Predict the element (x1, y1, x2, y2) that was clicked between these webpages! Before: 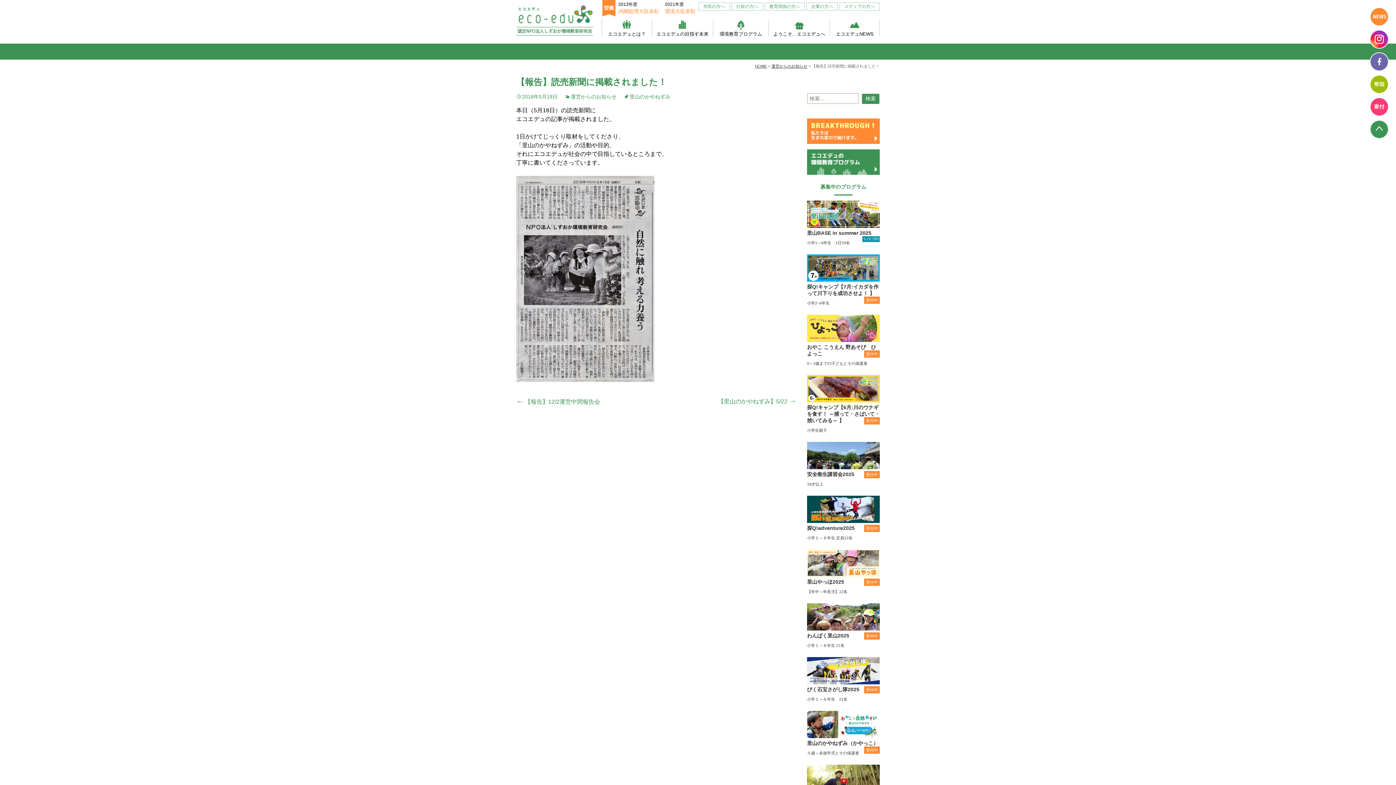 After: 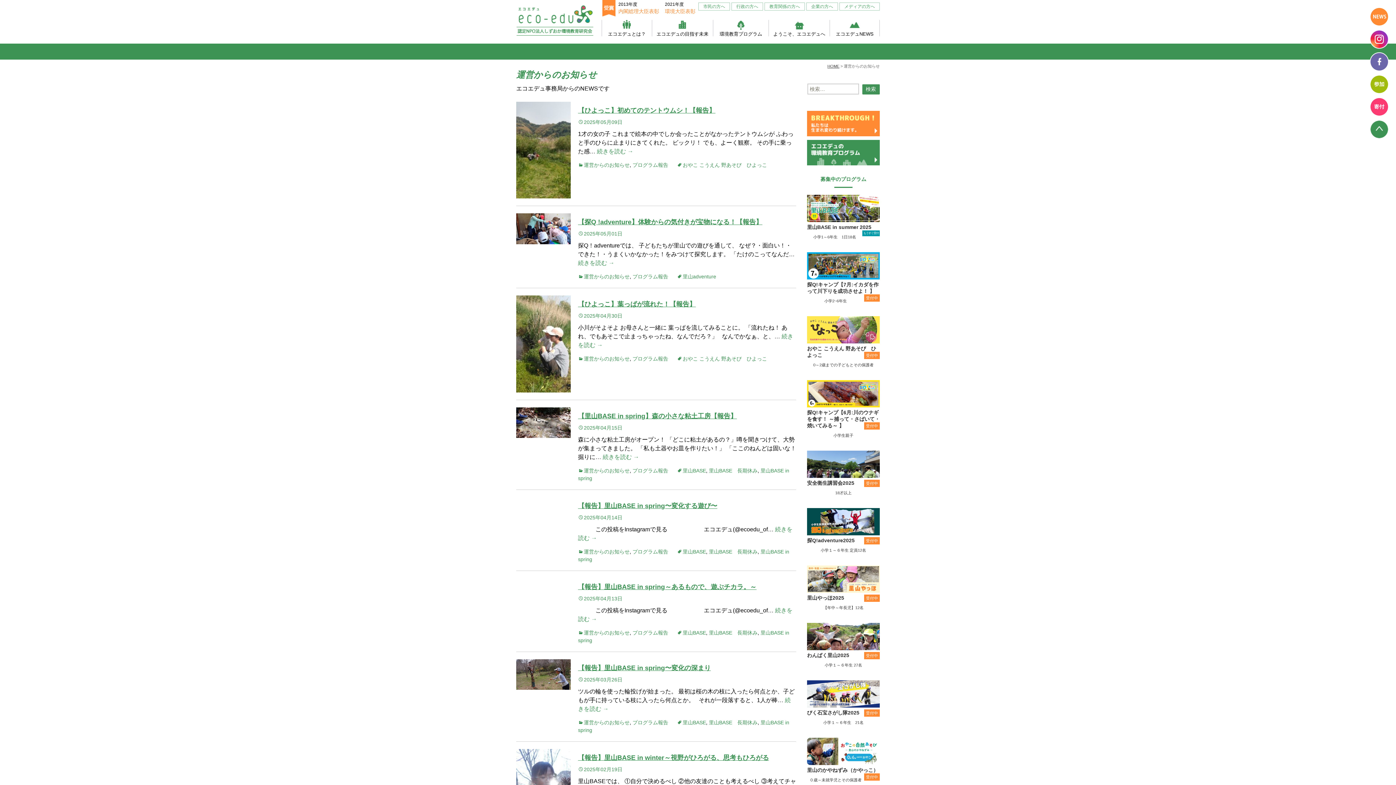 Action: label: 運営からのお知らせ bbox: (771, 64, 807, 68)